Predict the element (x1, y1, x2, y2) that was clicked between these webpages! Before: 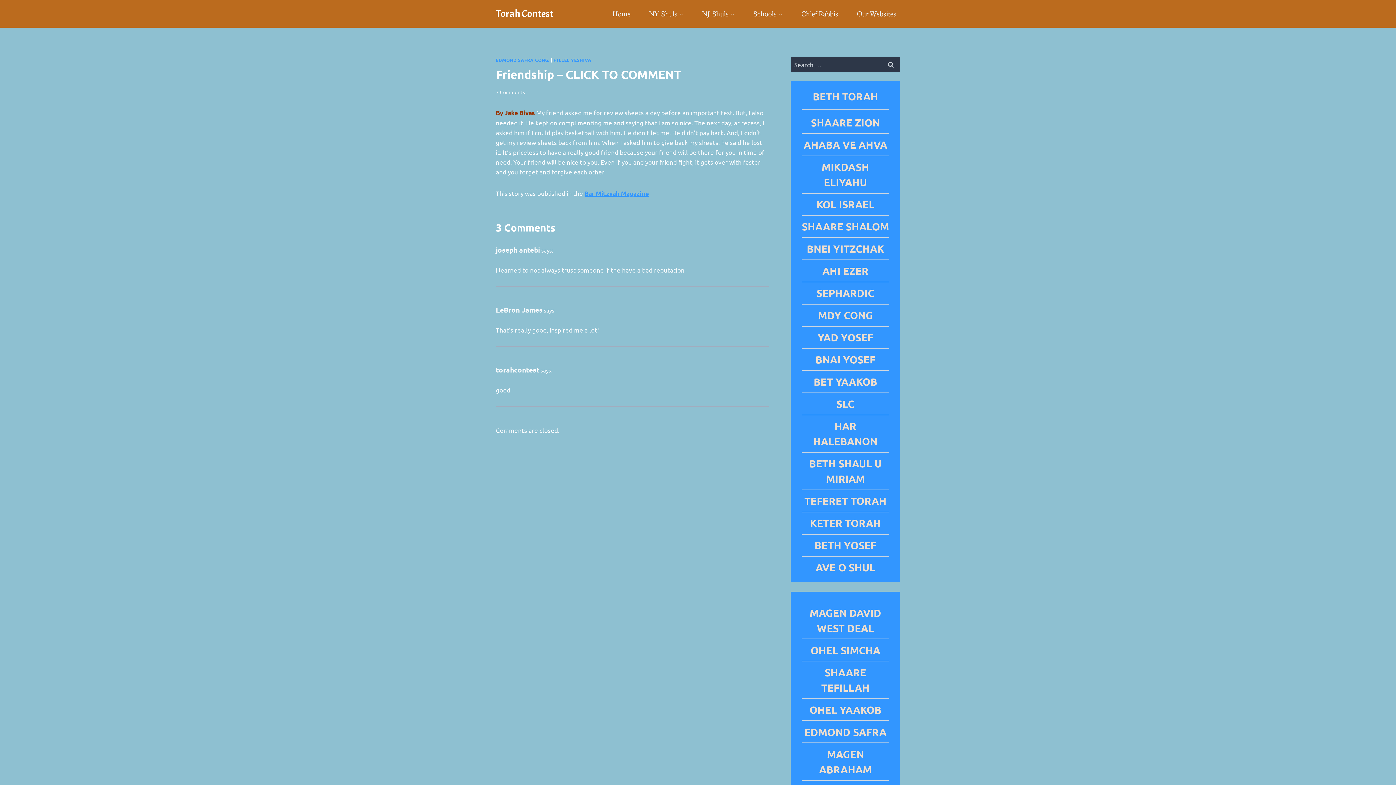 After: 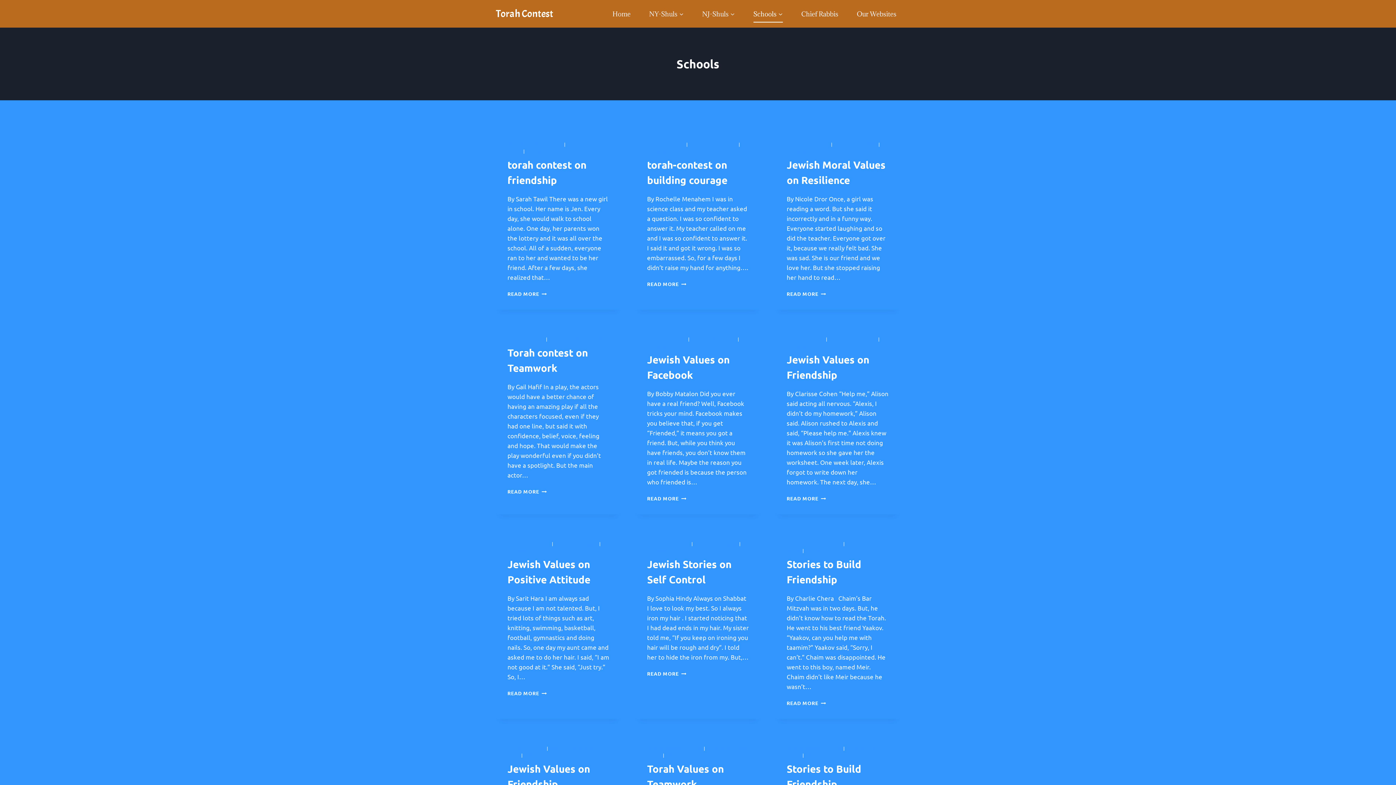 Action: label: Schools bbox: (749, 5, 786, 22)